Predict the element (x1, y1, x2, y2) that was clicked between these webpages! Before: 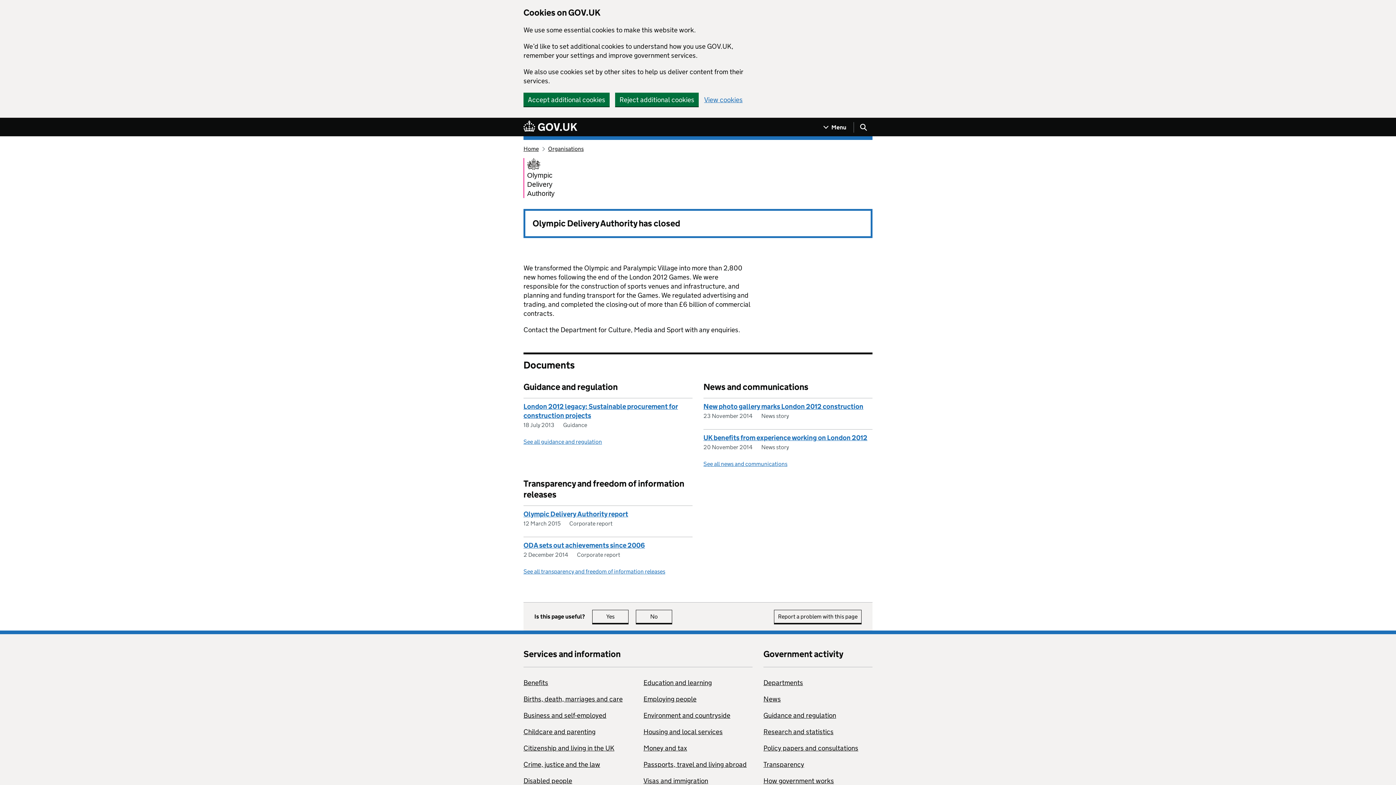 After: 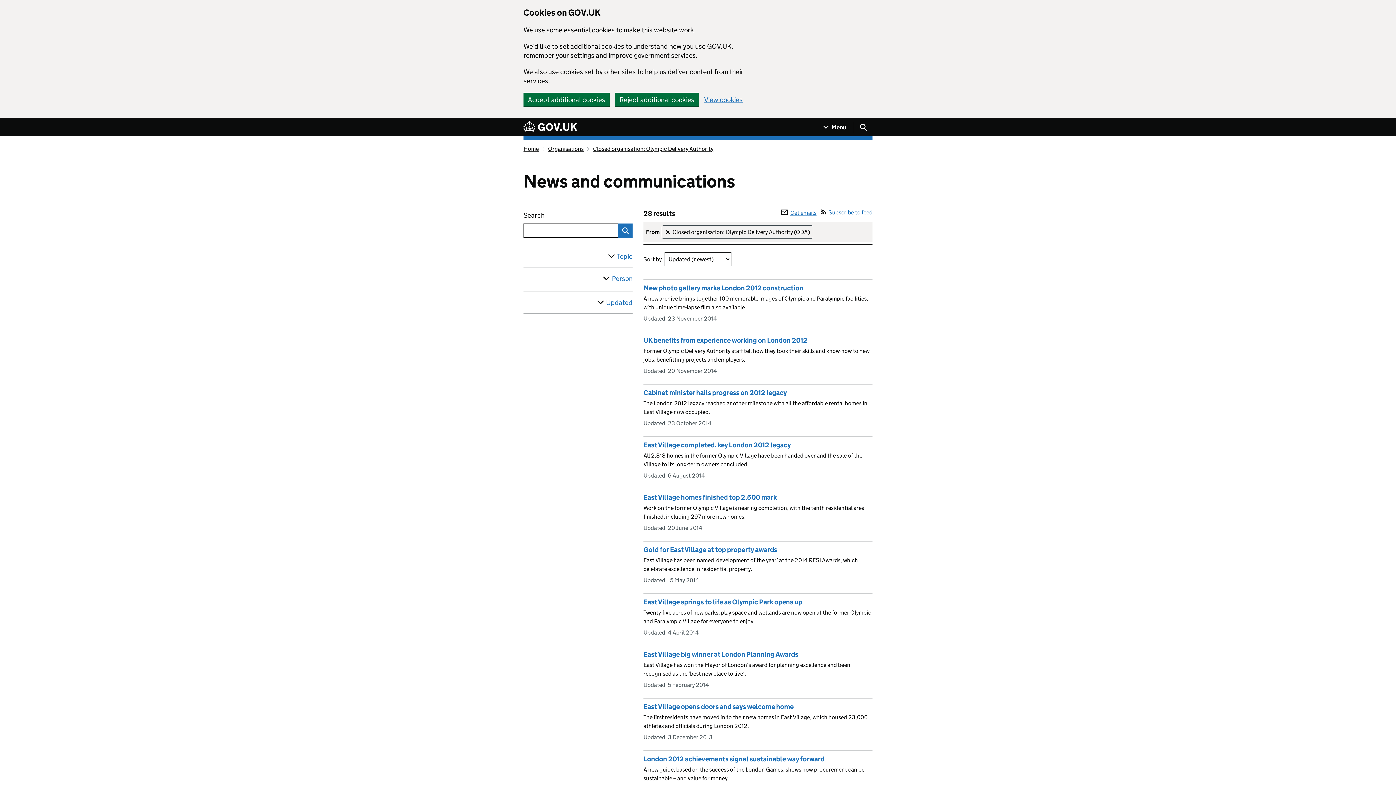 Action: bbox: (703, 460, 787, 467) label: See all news and communications